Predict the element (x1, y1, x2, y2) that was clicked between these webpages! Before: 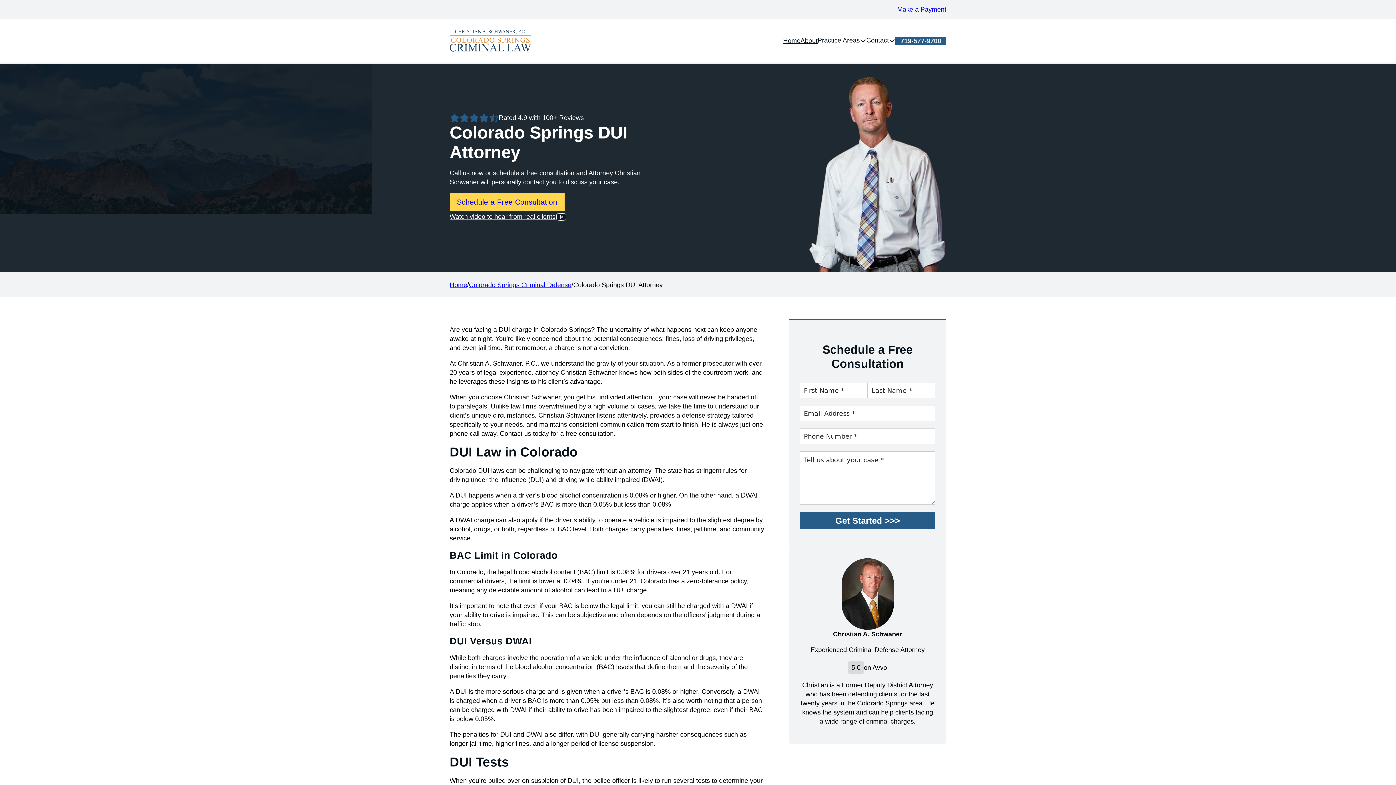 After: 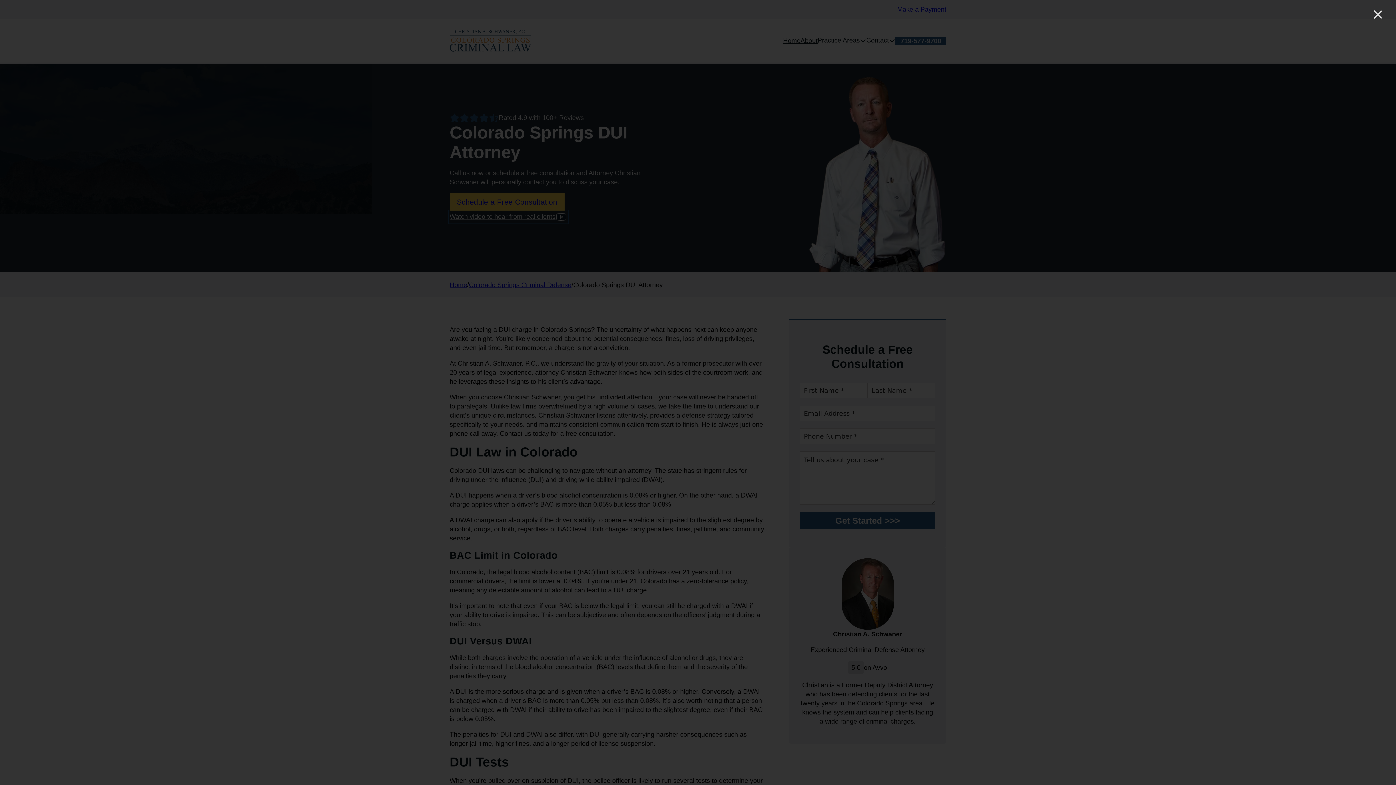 Action: bbox: (449, 211, 567, 222) label: Watch video to hear from real clients